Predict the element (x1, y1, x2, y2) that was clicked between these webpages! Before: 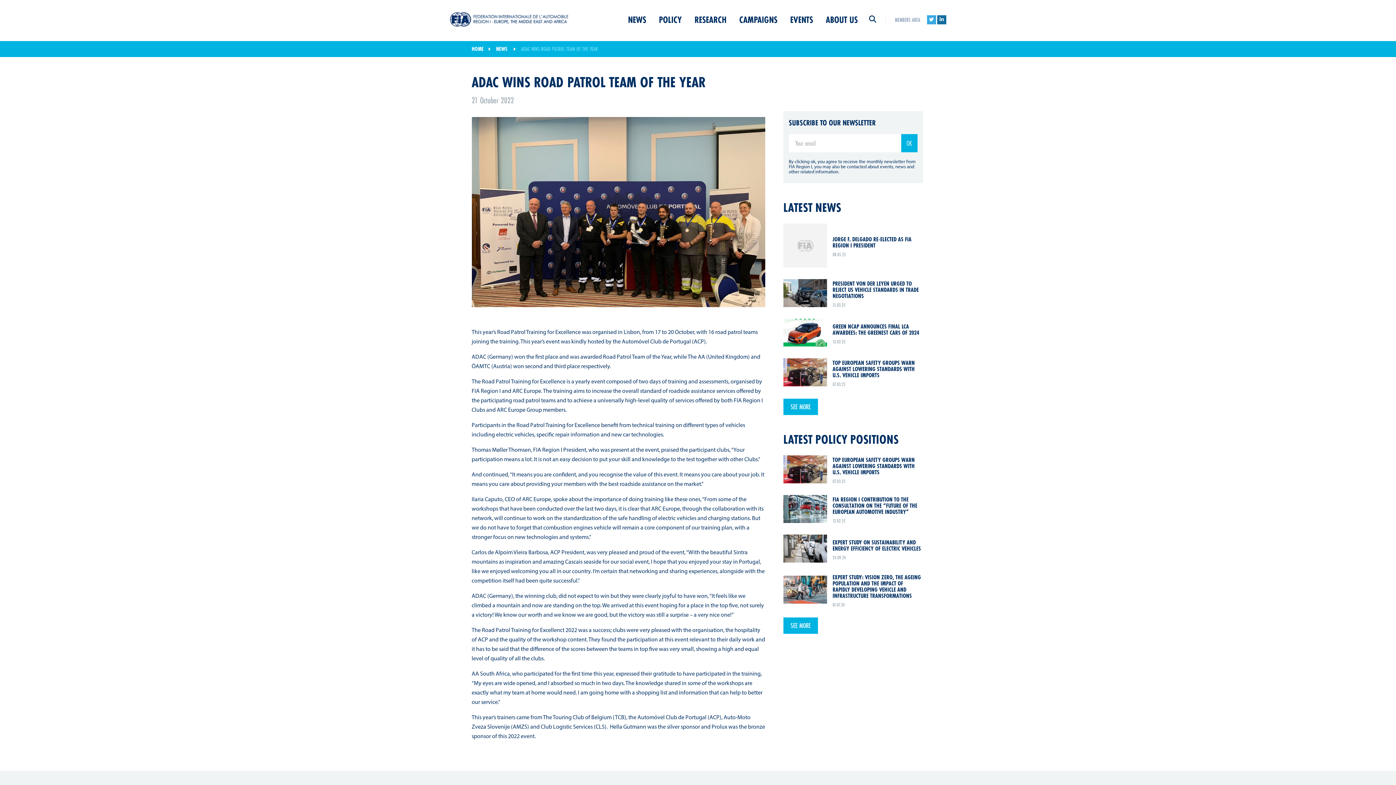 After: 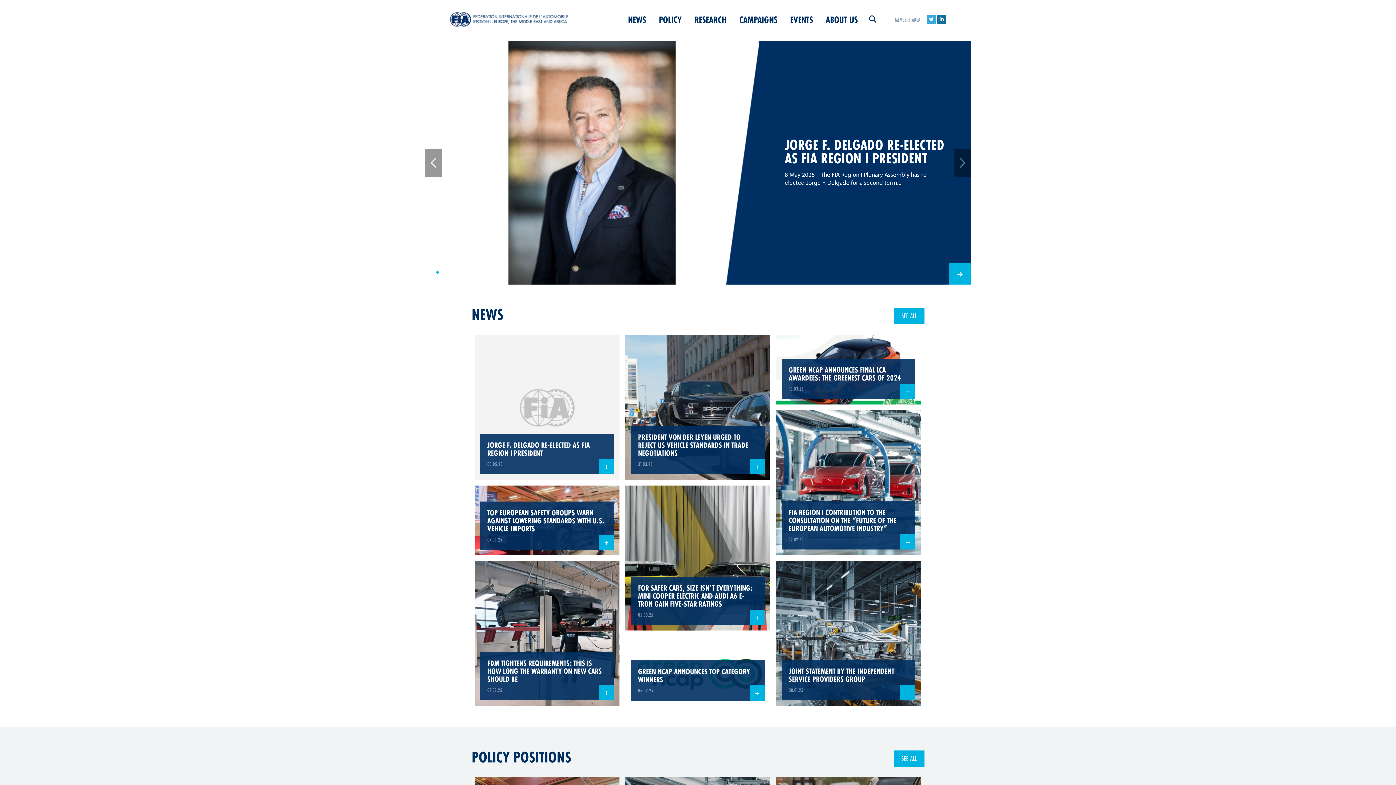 Action: bbox: (471, 45, 483, 52) label: HOME